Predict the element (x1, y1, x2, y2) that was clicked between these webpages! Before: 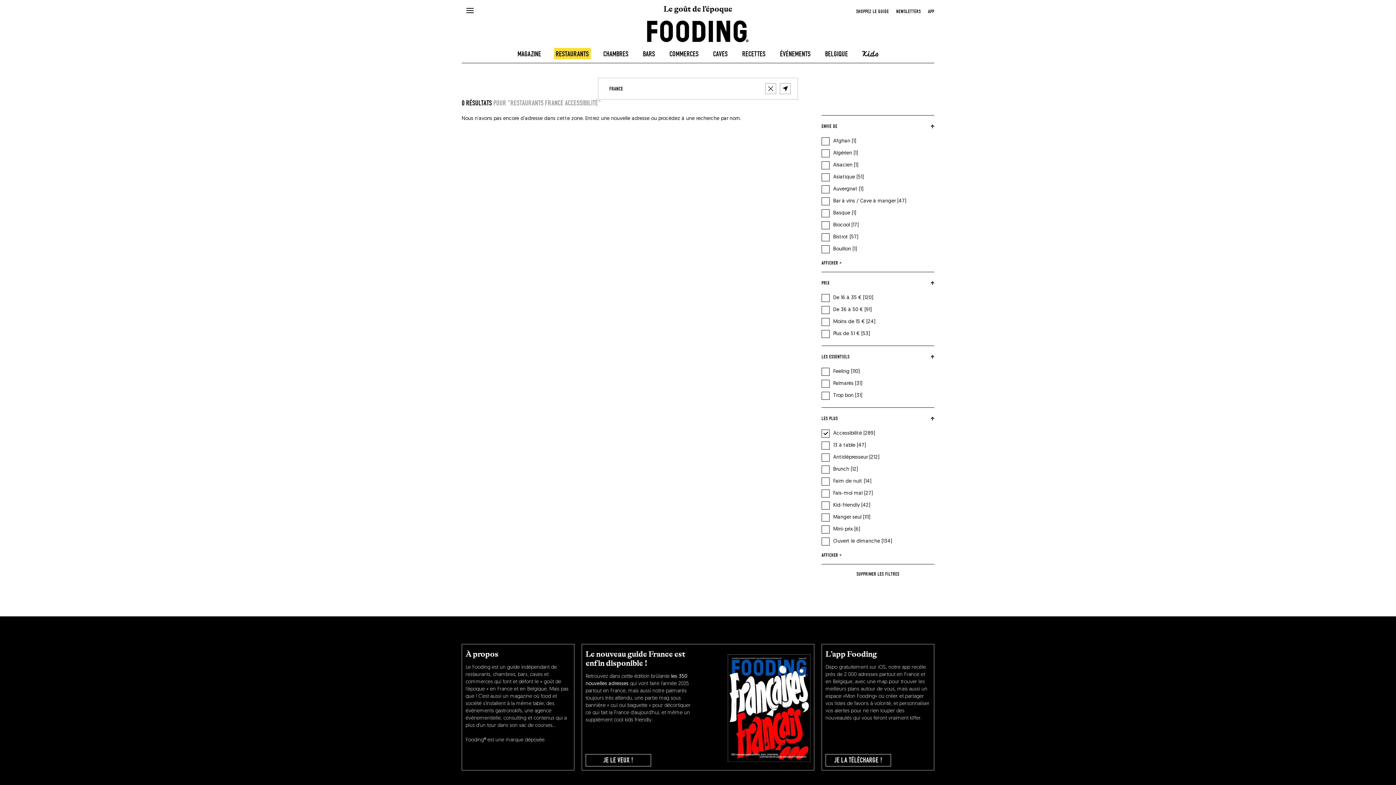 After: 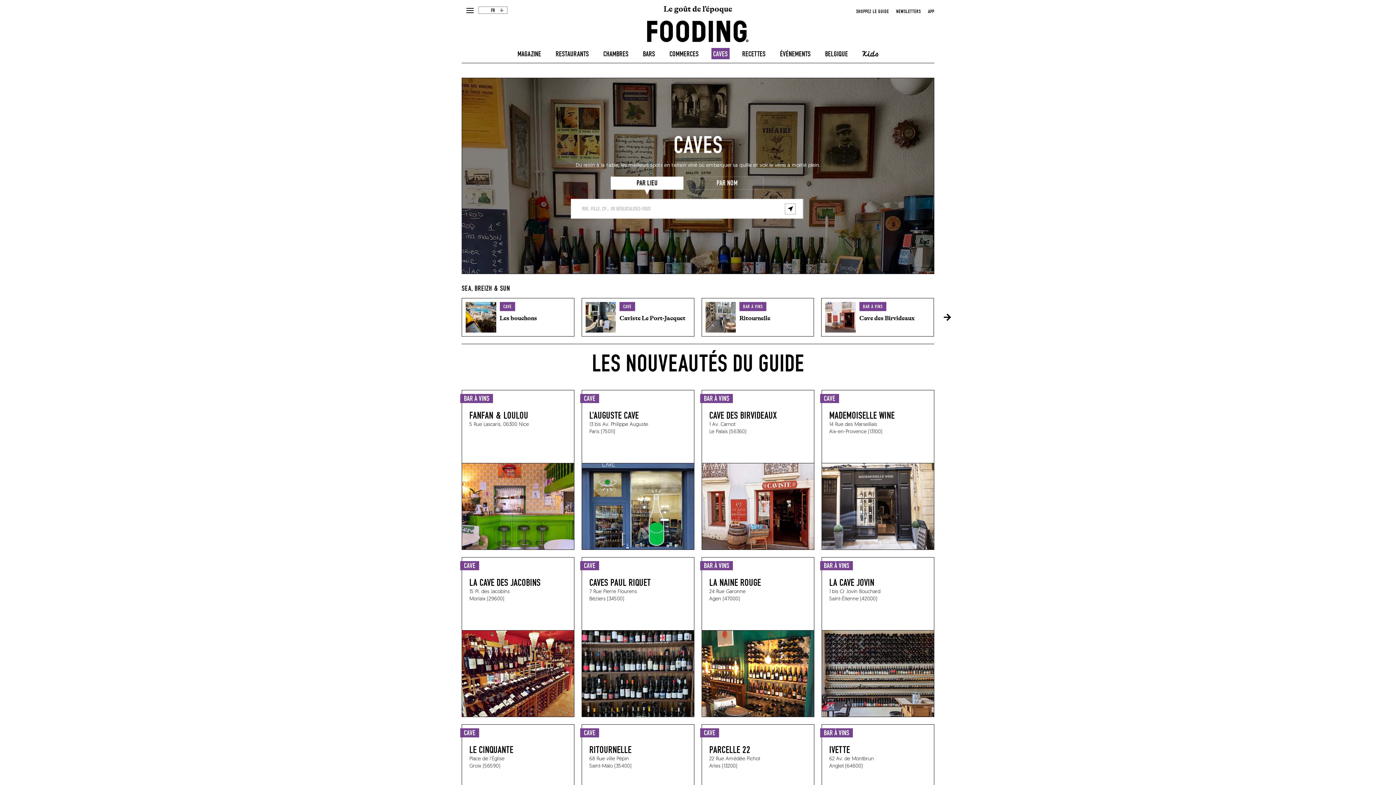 Action: bbox: (713, 48, 727, 58) label: winecellars